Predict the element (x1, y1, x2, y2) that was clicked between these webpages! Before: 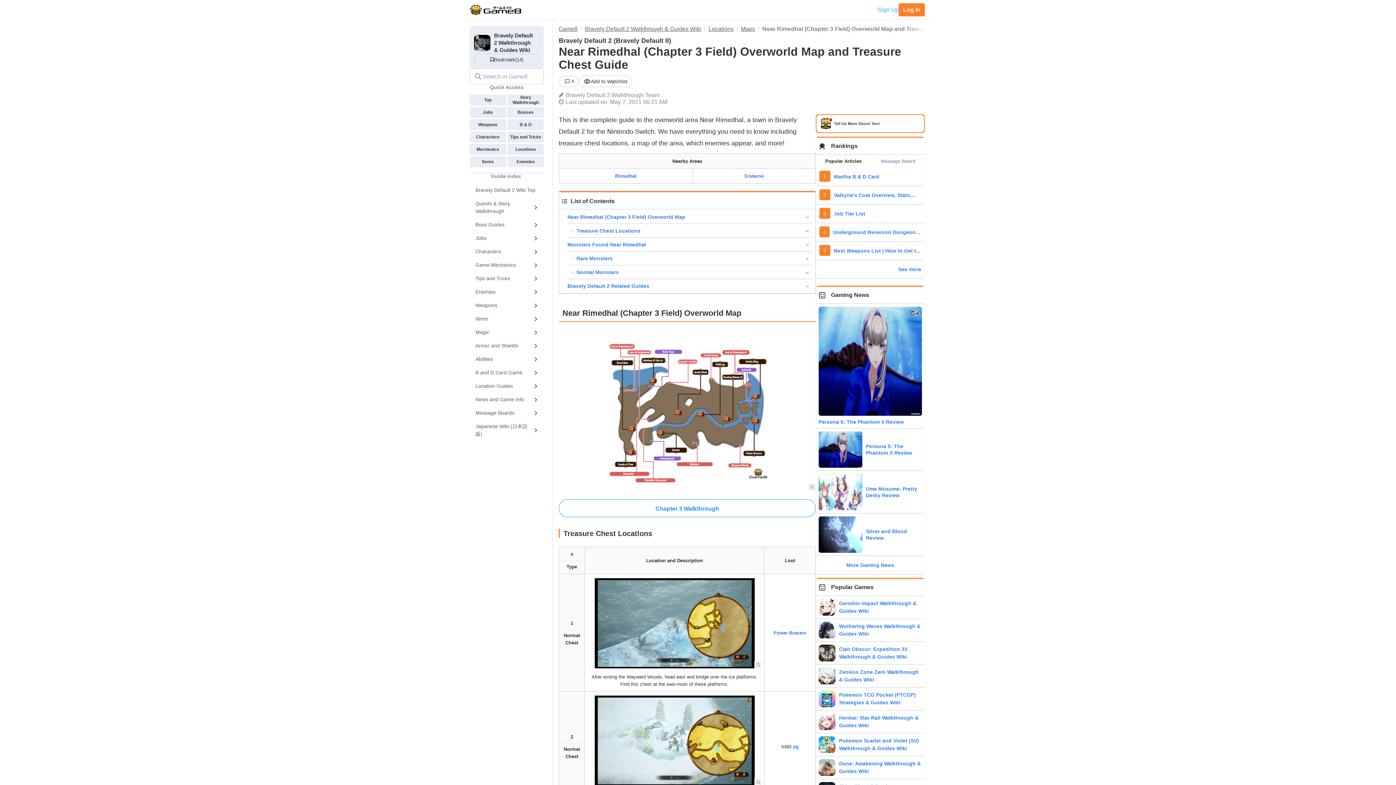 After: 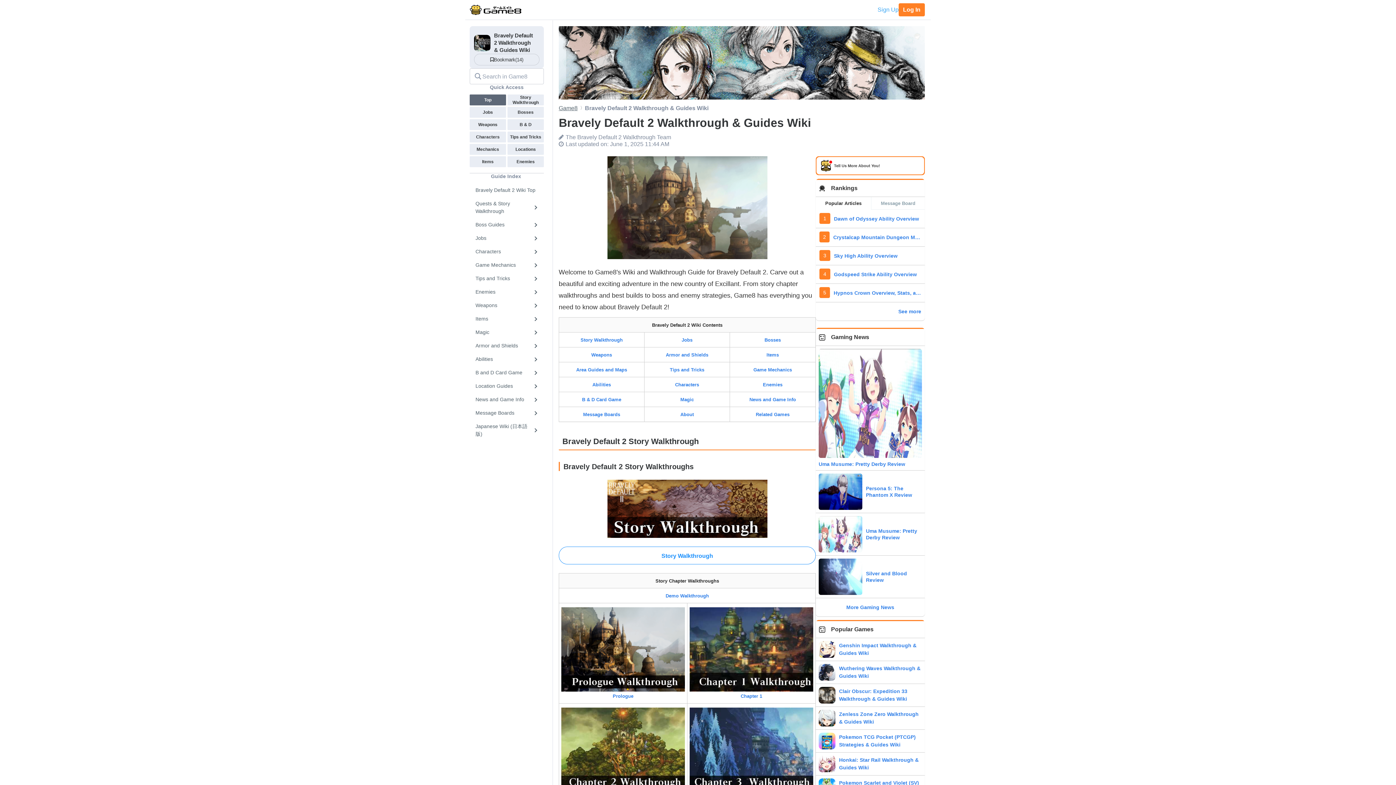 Action: bbox: (585, 25, 701, 31) label: Bravely Default 2 Walkthrough & Guides Wiki